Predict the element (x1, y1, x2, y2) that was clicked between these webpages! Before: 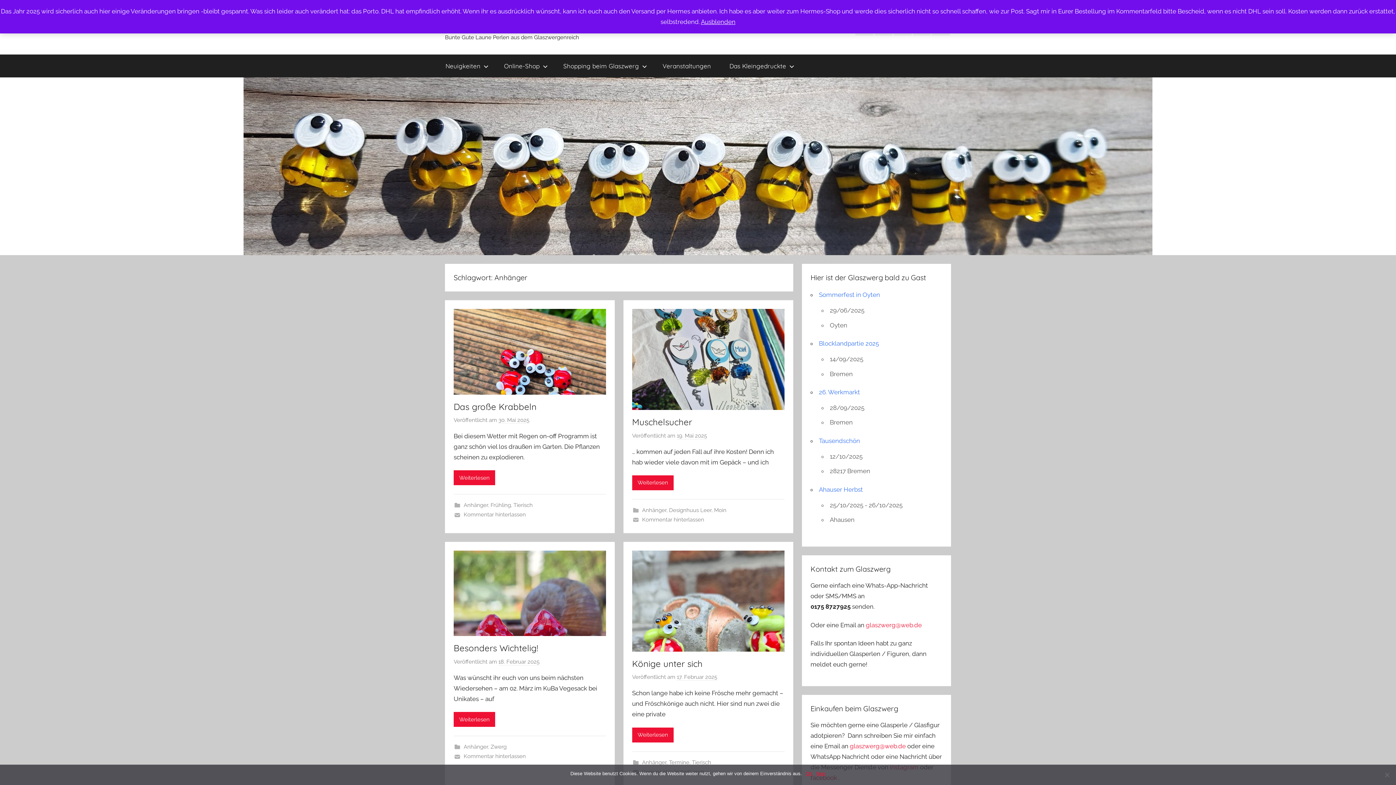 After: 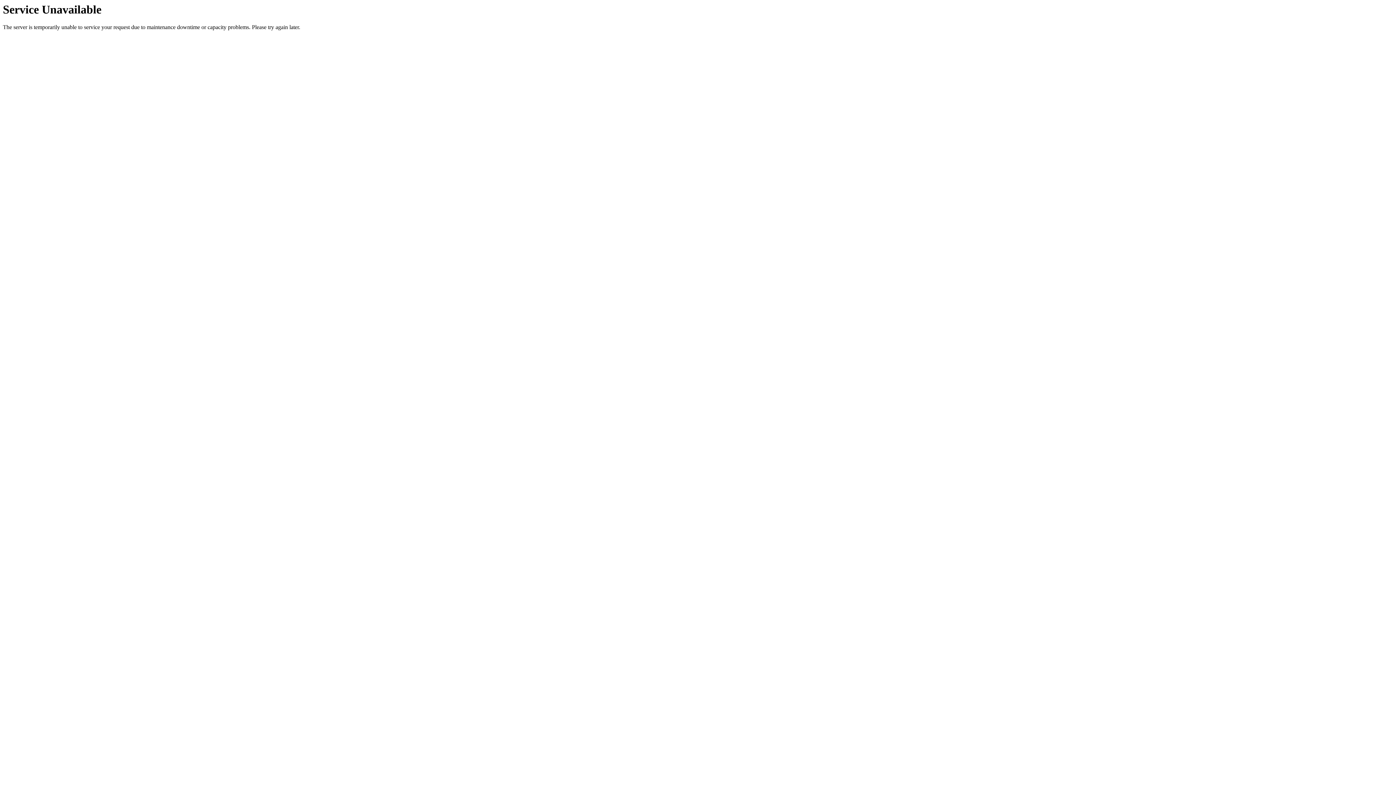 Action: label: Weiterlesen bbox: (453, 712, 495, 727)